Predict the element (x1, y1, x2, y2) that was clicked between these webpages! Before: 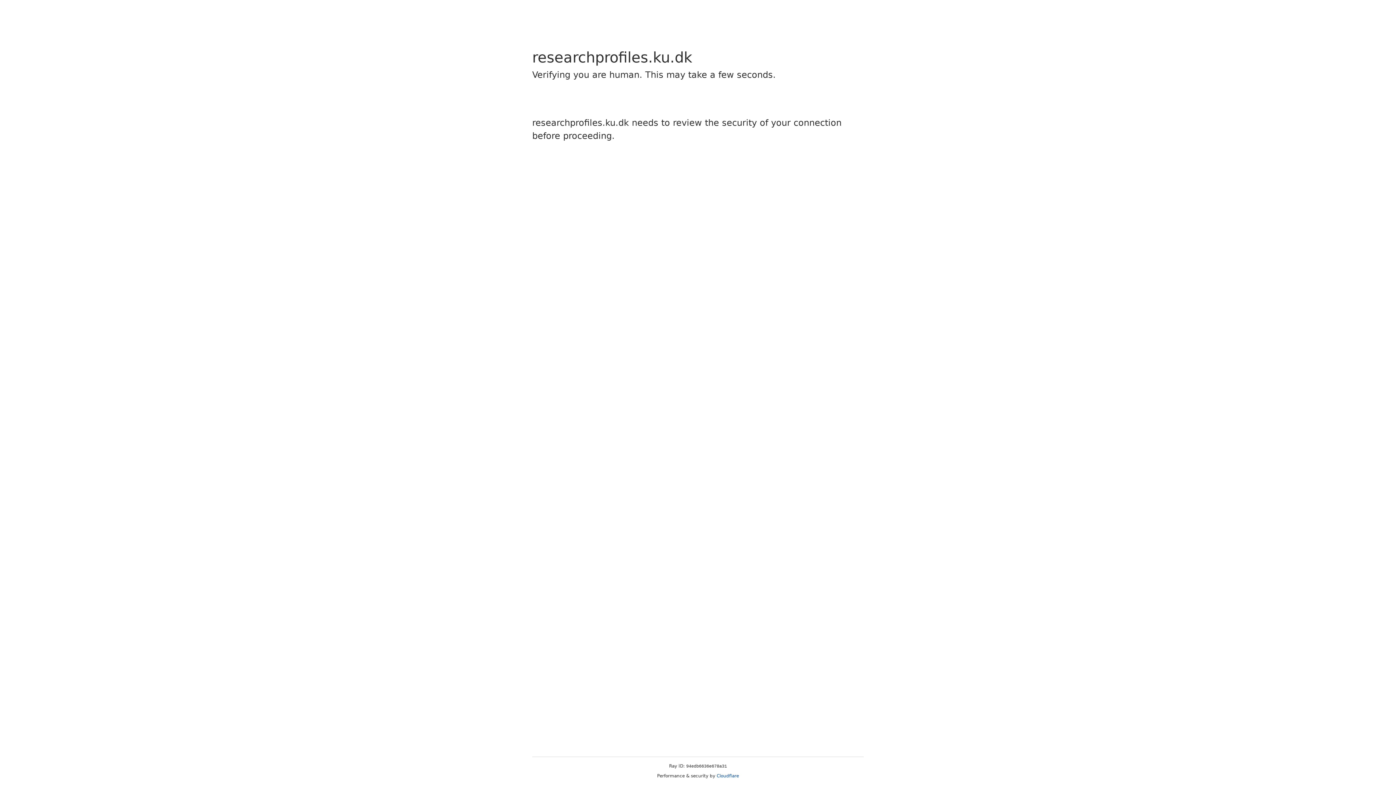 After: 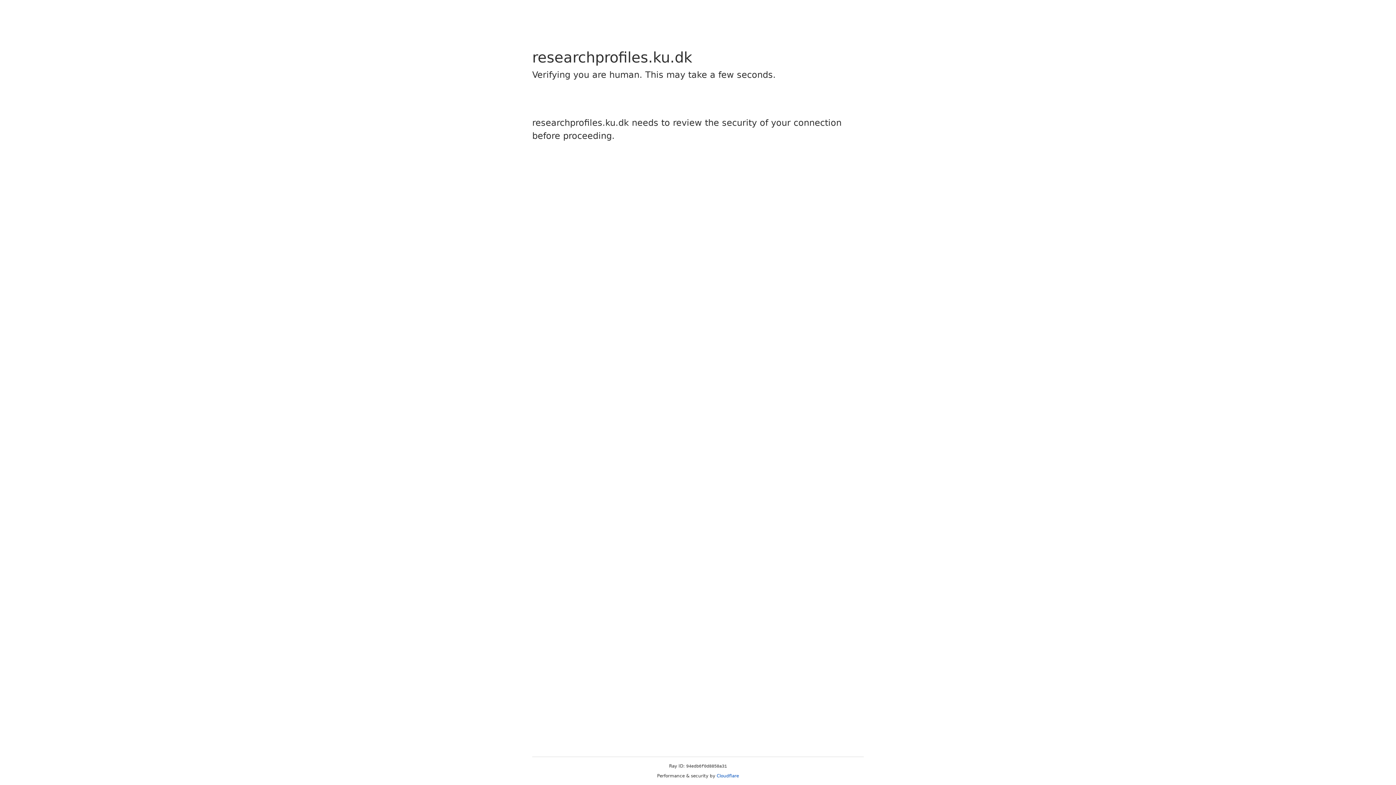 Action: label: Cloudflare bbox: (716, 773, 739, 778)